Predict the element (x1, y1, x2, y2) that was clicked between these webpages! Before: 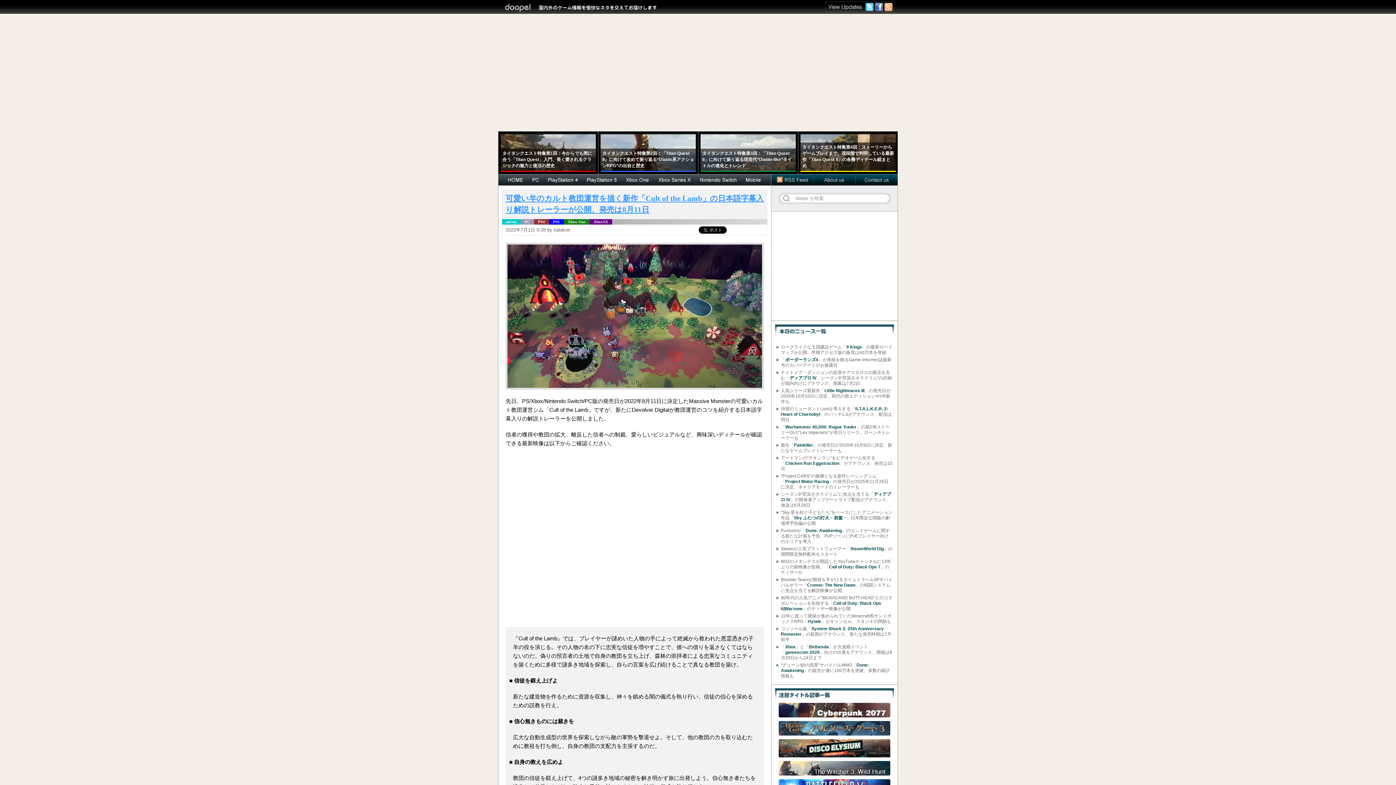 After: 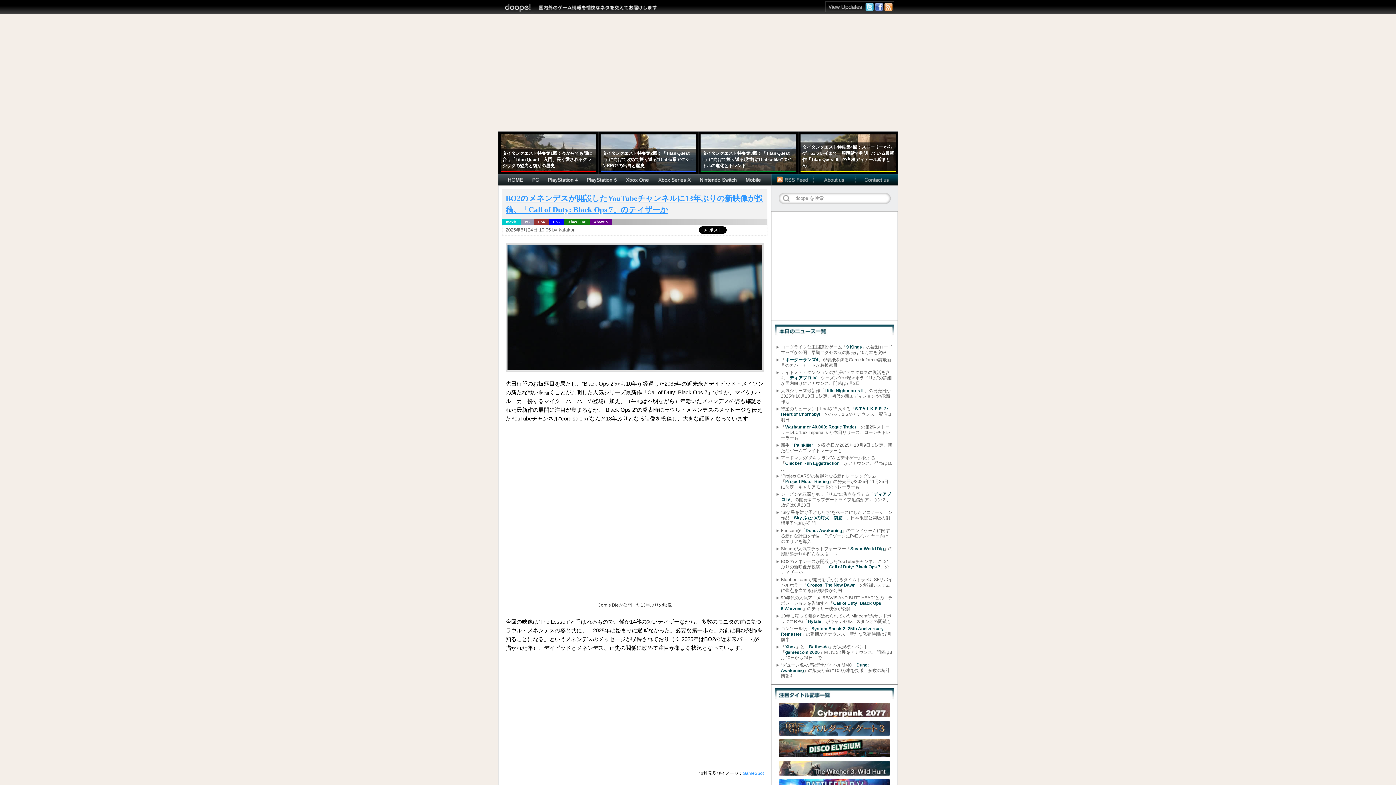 Action: label: BO2のメネンデスが開設したYouTubeチャンネルに13年ぶりの新映像が投稿、「Call of Duty: Black Ops 7」のティザーか bbox: (776, 559, 892, 575)